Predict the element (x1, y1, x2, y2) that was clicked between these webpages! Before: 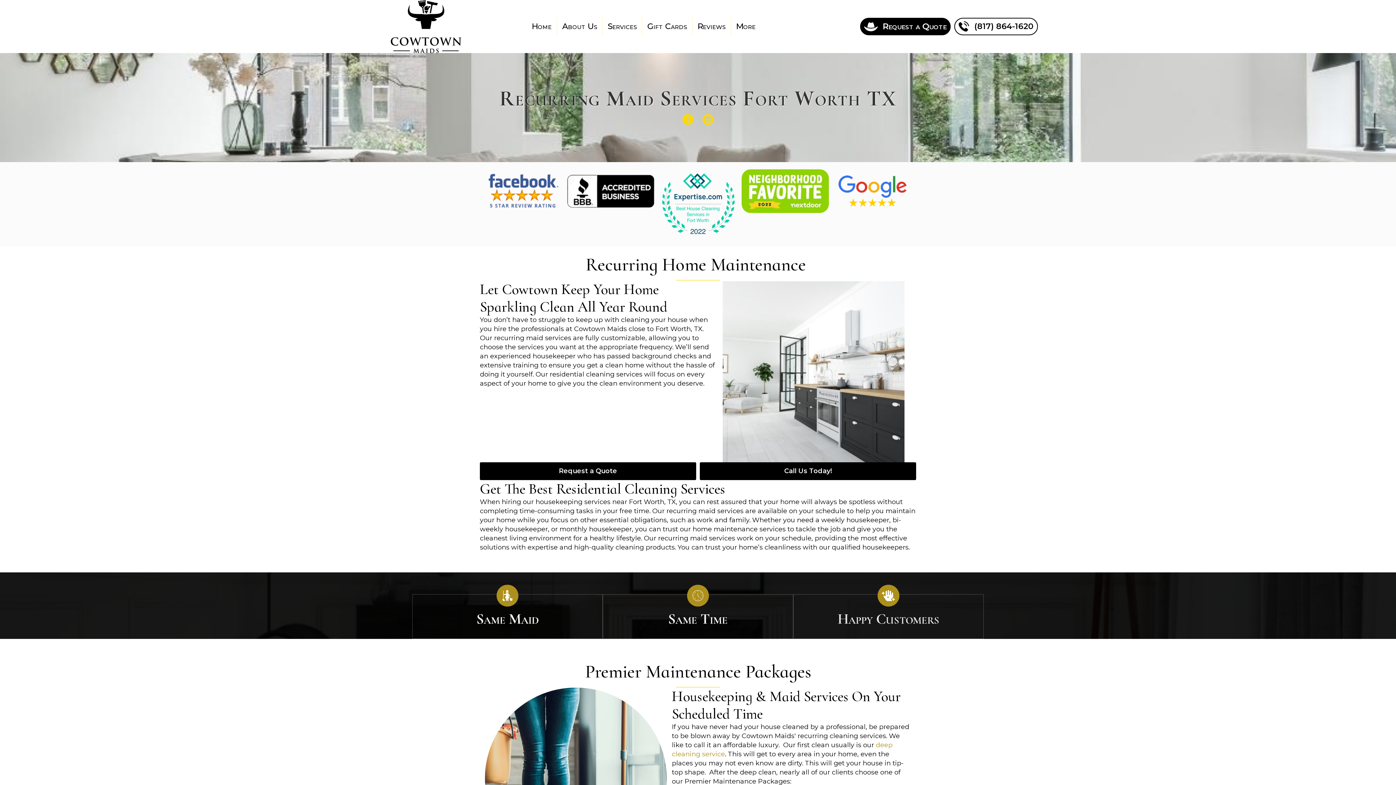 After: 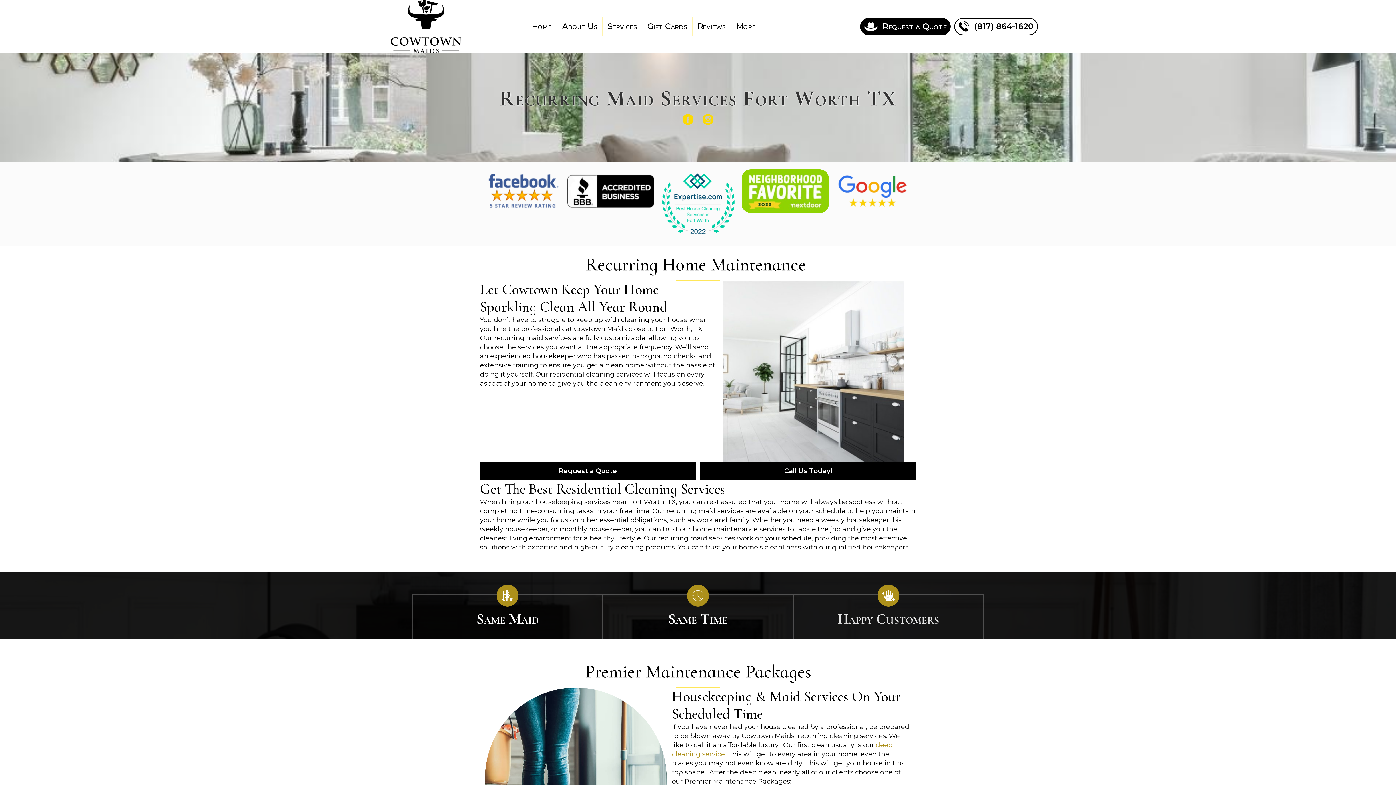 Action: bbox: (567, 186, 654, 194)